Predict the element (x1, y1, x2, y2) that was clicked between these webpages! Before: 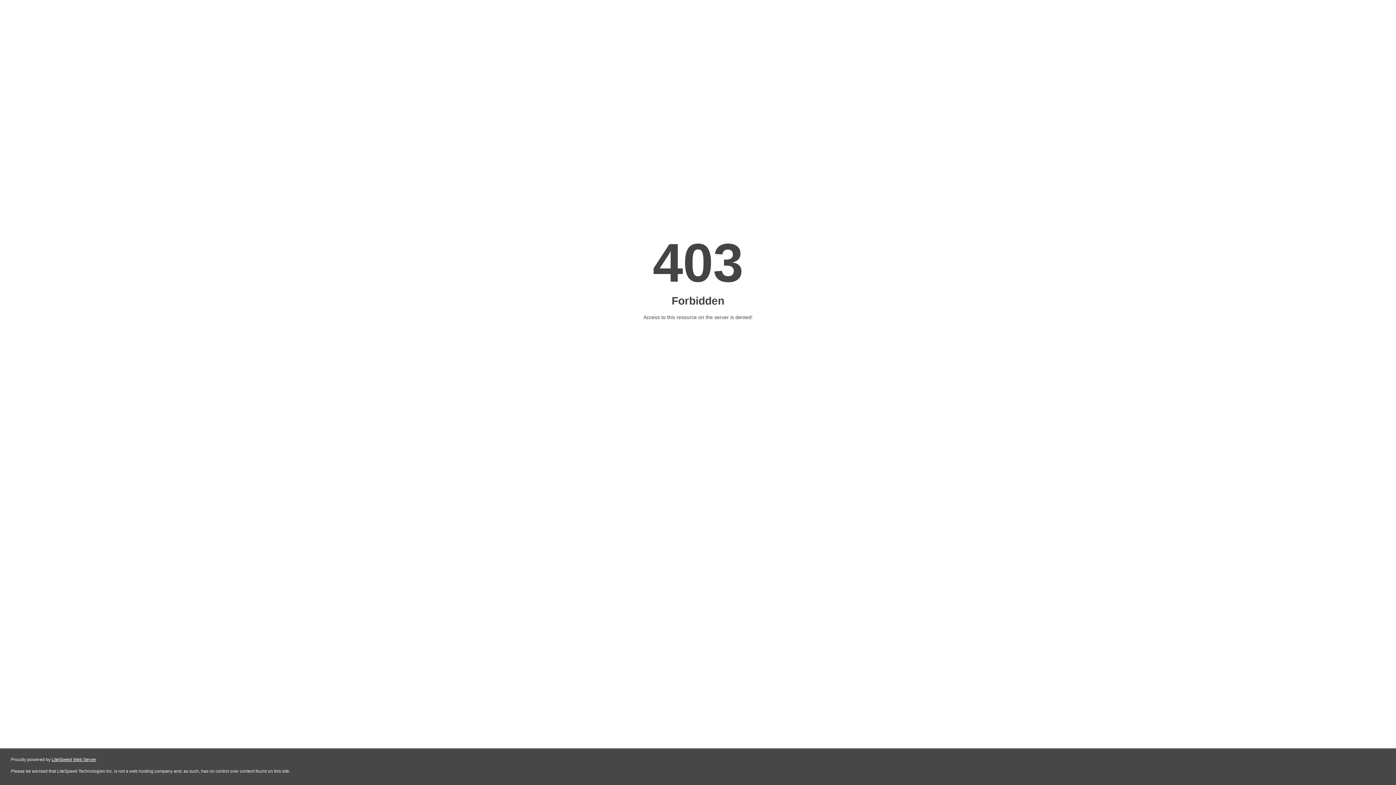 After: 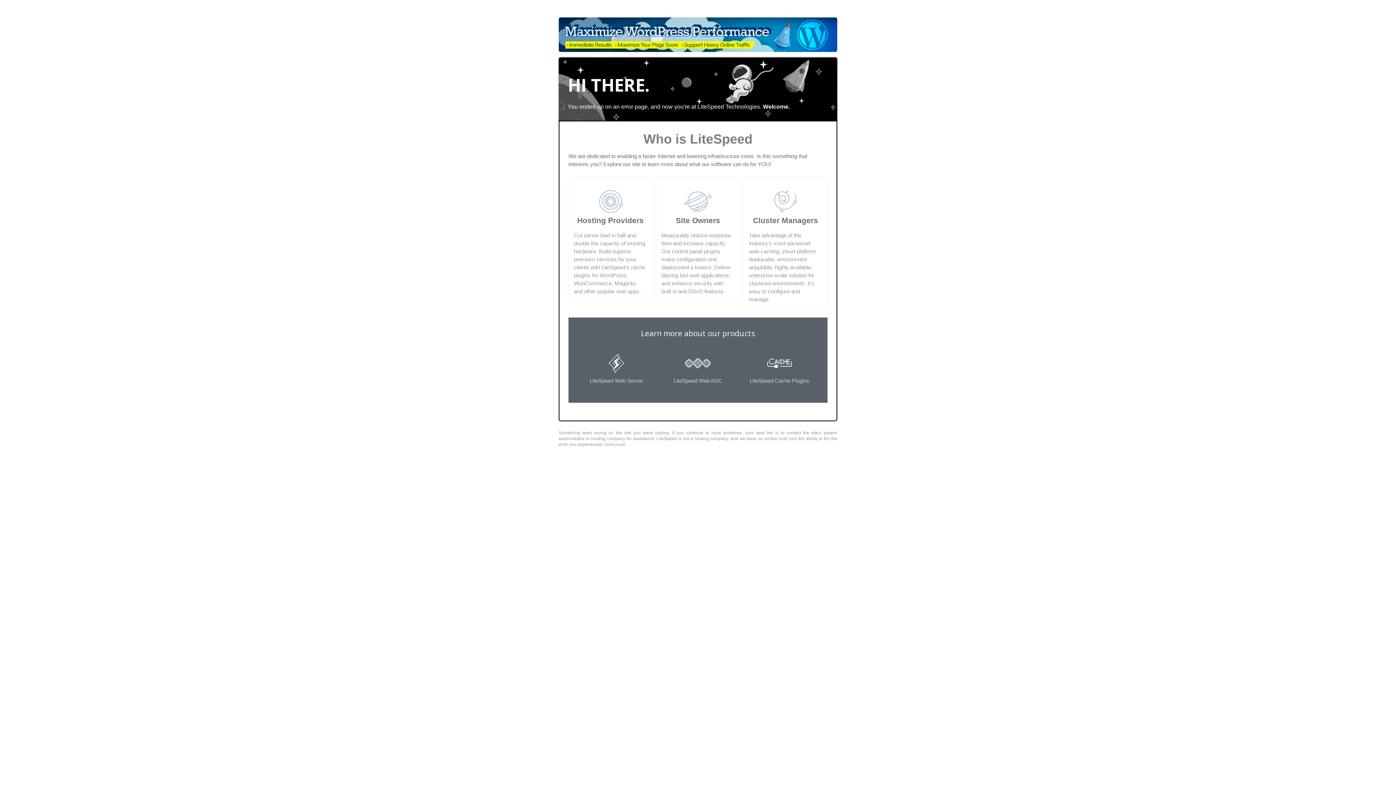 Action: label: LiteSpeed Web Server bbox: (51, 757, 96, 762)